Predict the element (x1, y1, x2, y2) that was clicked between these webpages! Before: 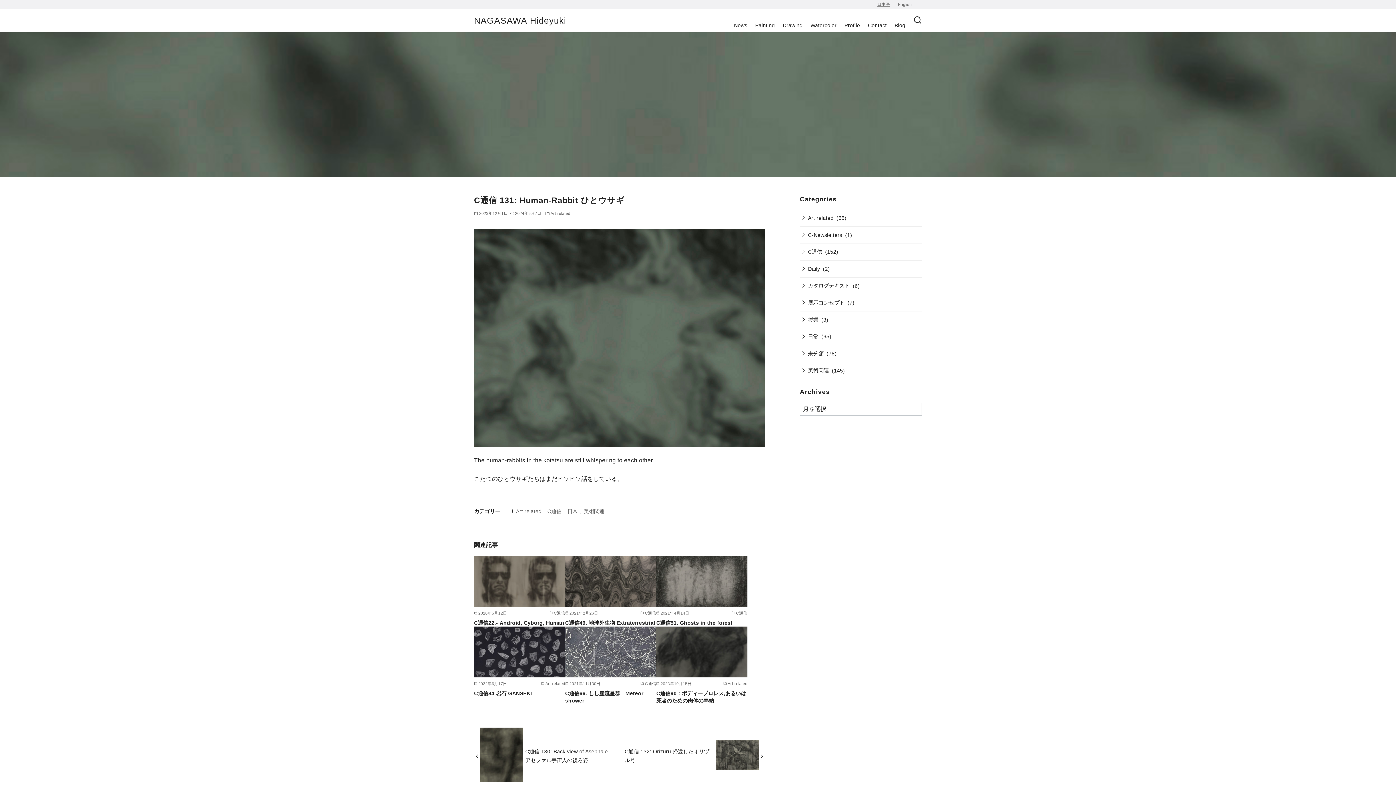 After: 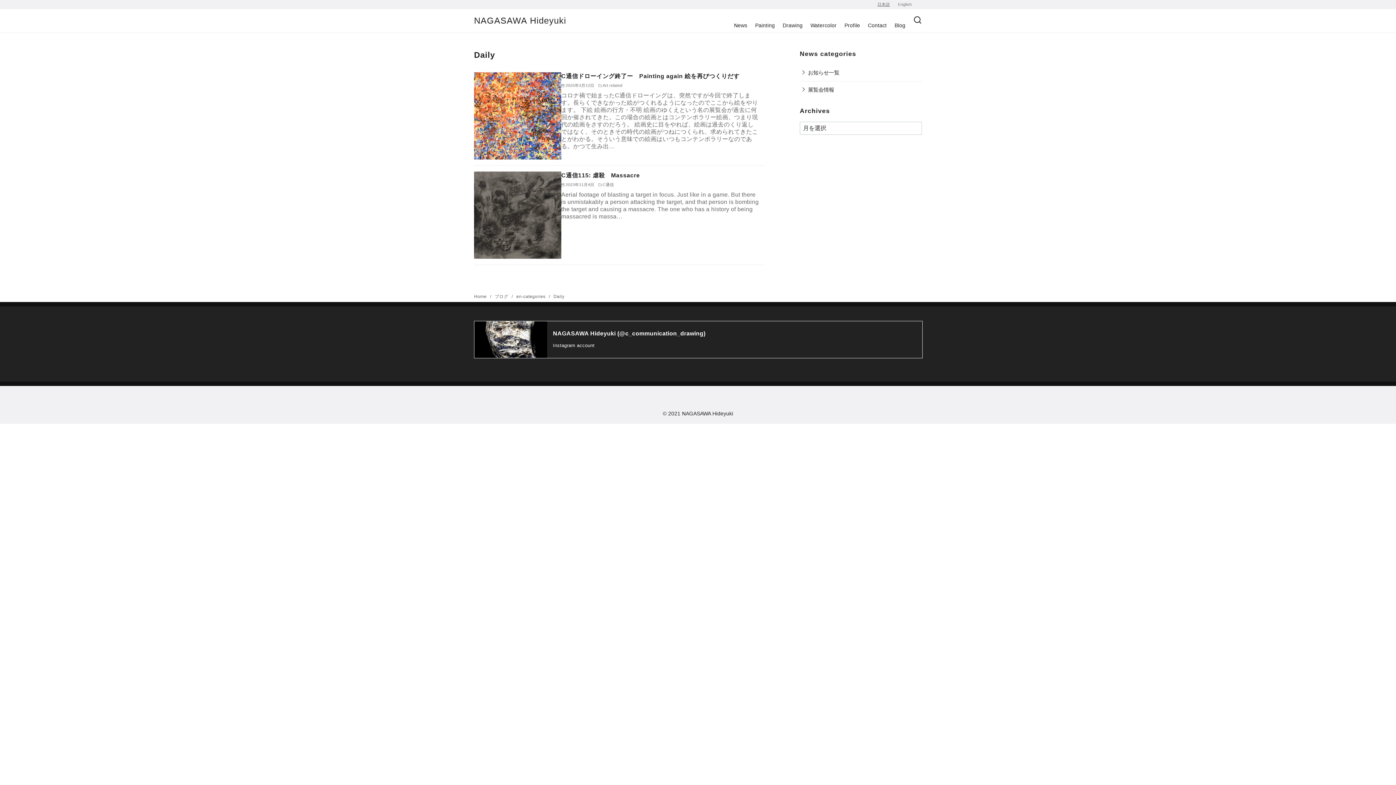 Action: bbox: (800, 260, 821, 277) label: Daily